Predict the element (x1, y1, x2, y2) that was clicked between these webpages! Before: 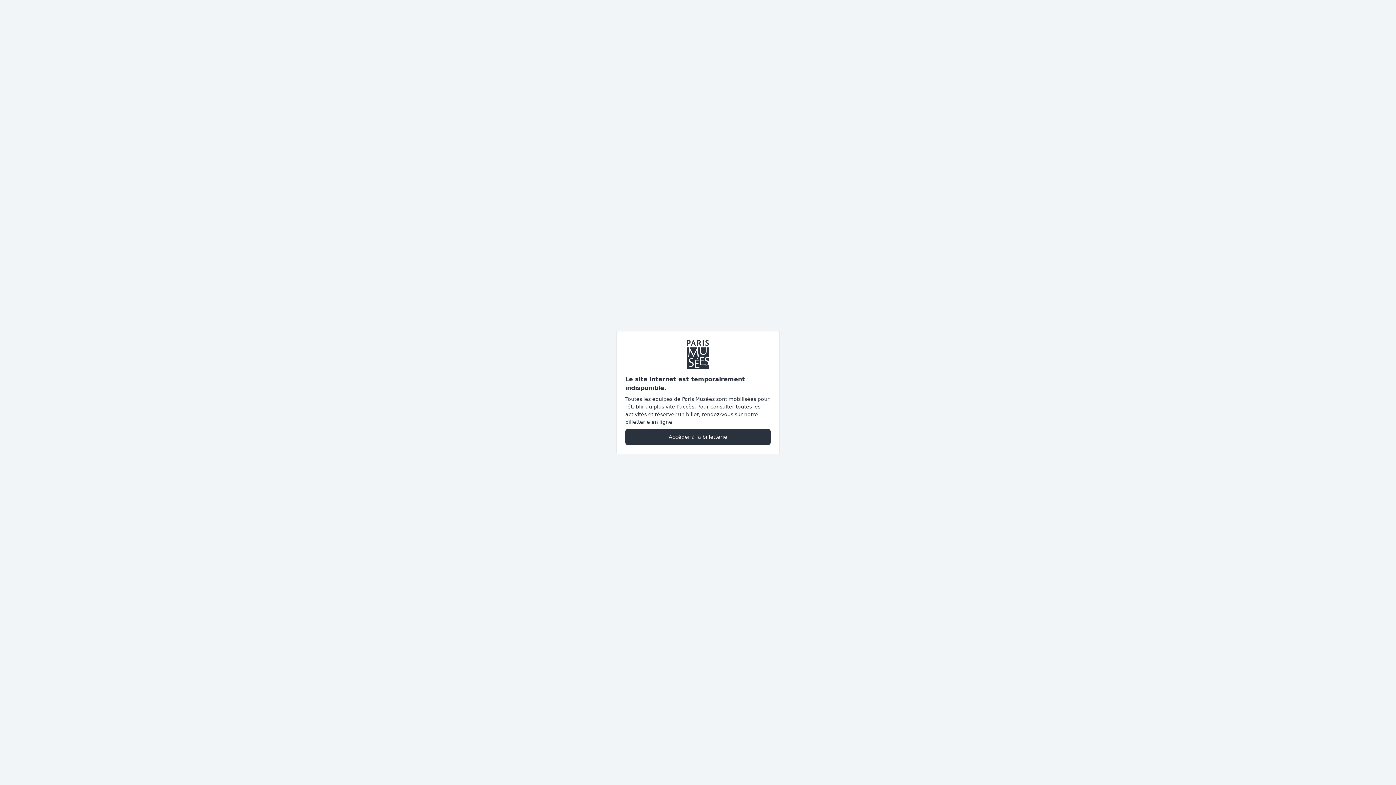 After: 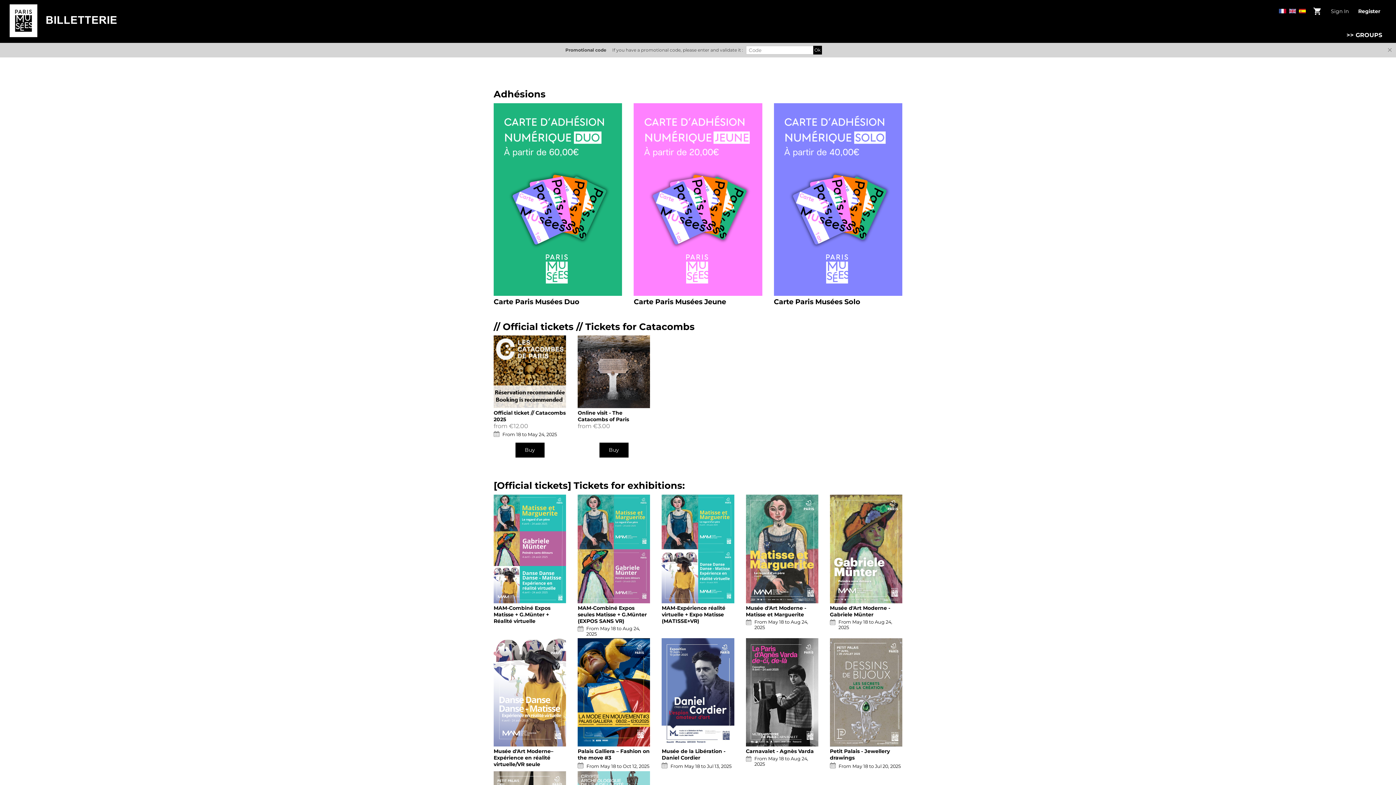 Action: label: Accéder à la billetterie bbox: (625, 428, 770, 445)